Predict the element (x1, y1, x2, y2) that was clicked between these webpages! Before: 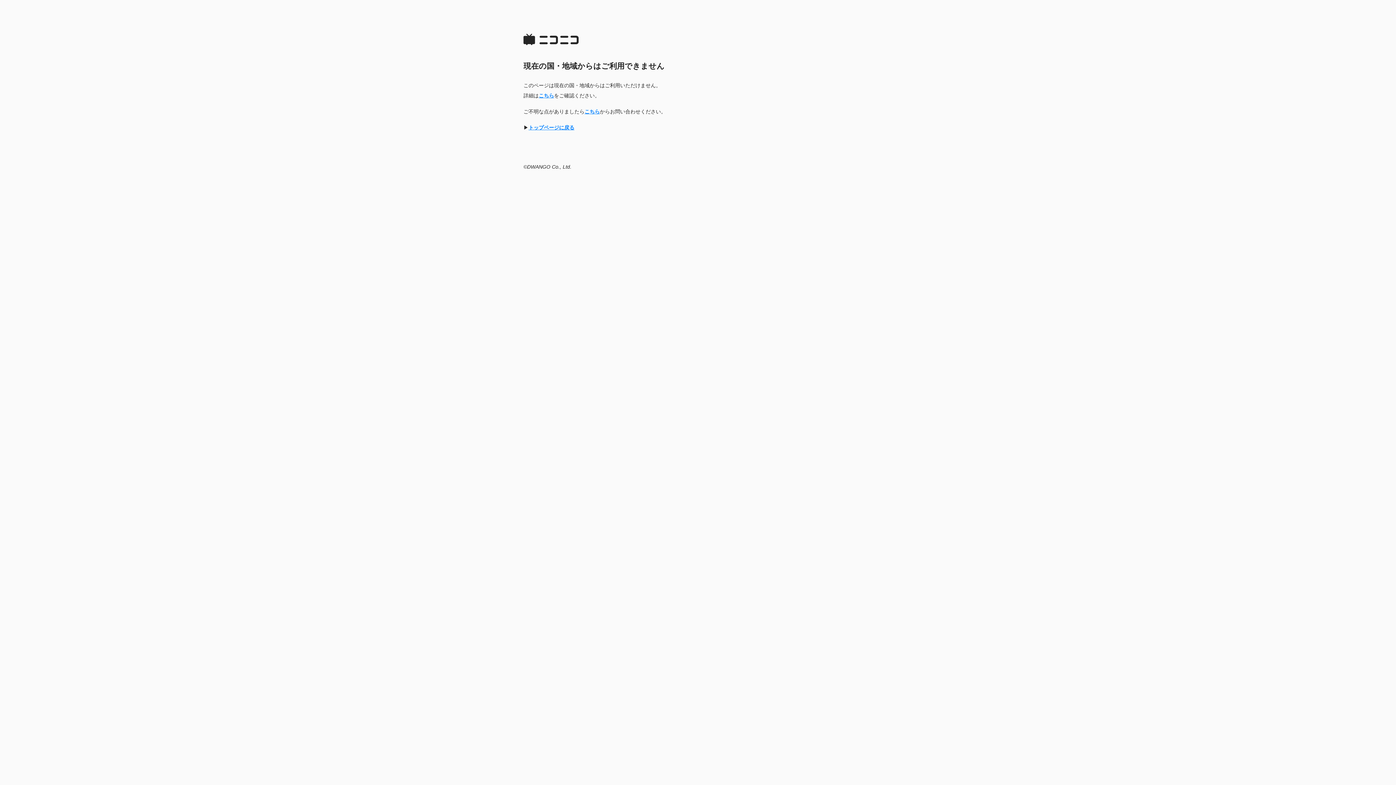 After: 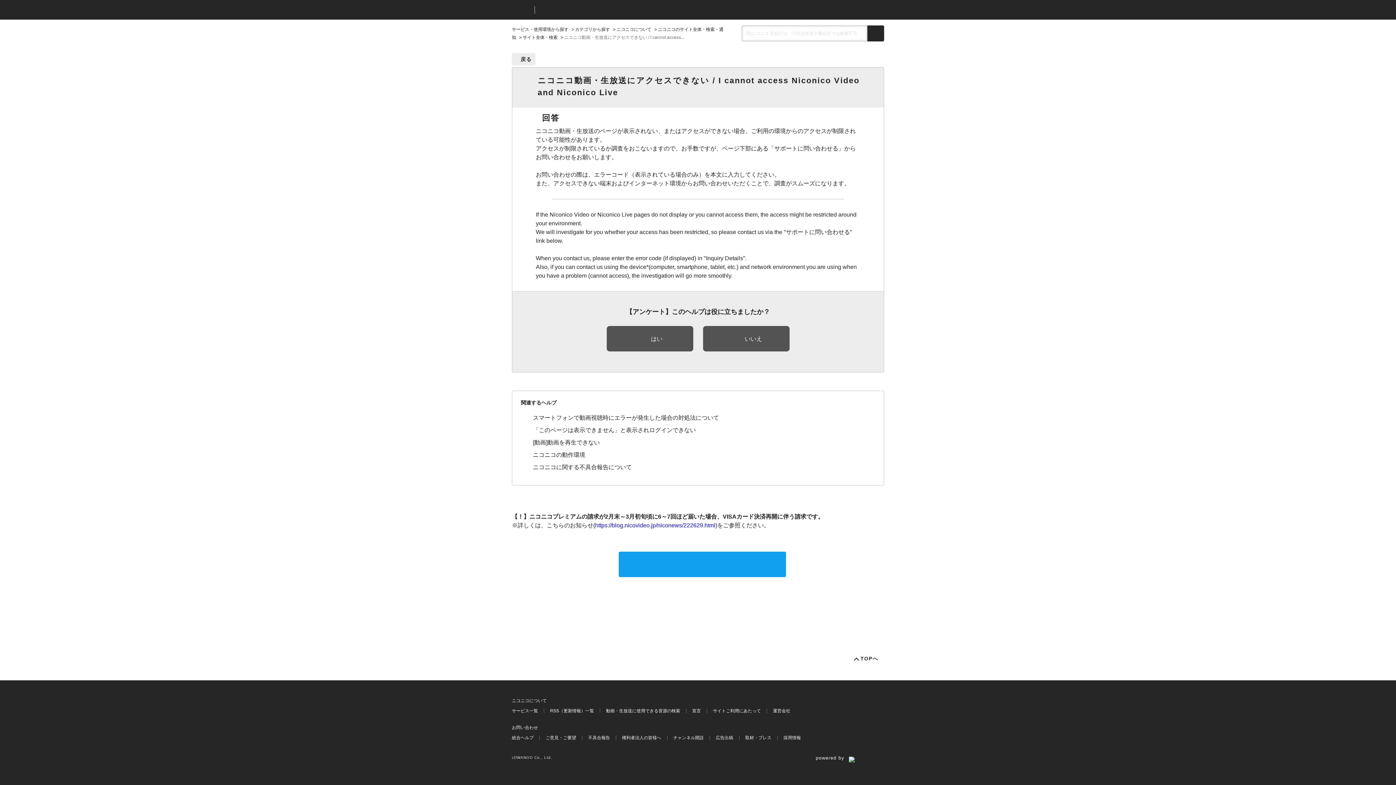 Action: label: こちら bbox: (584, 108, 600, 114)